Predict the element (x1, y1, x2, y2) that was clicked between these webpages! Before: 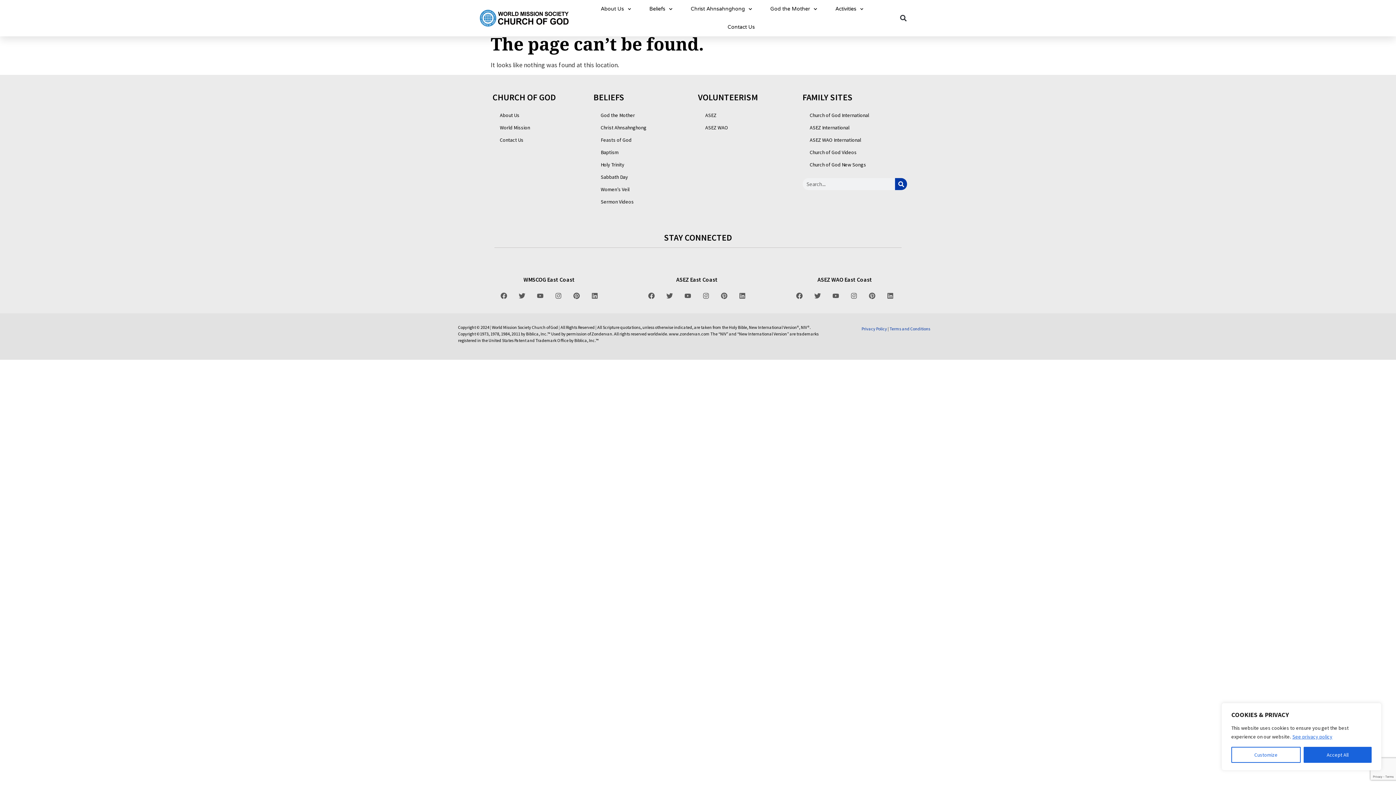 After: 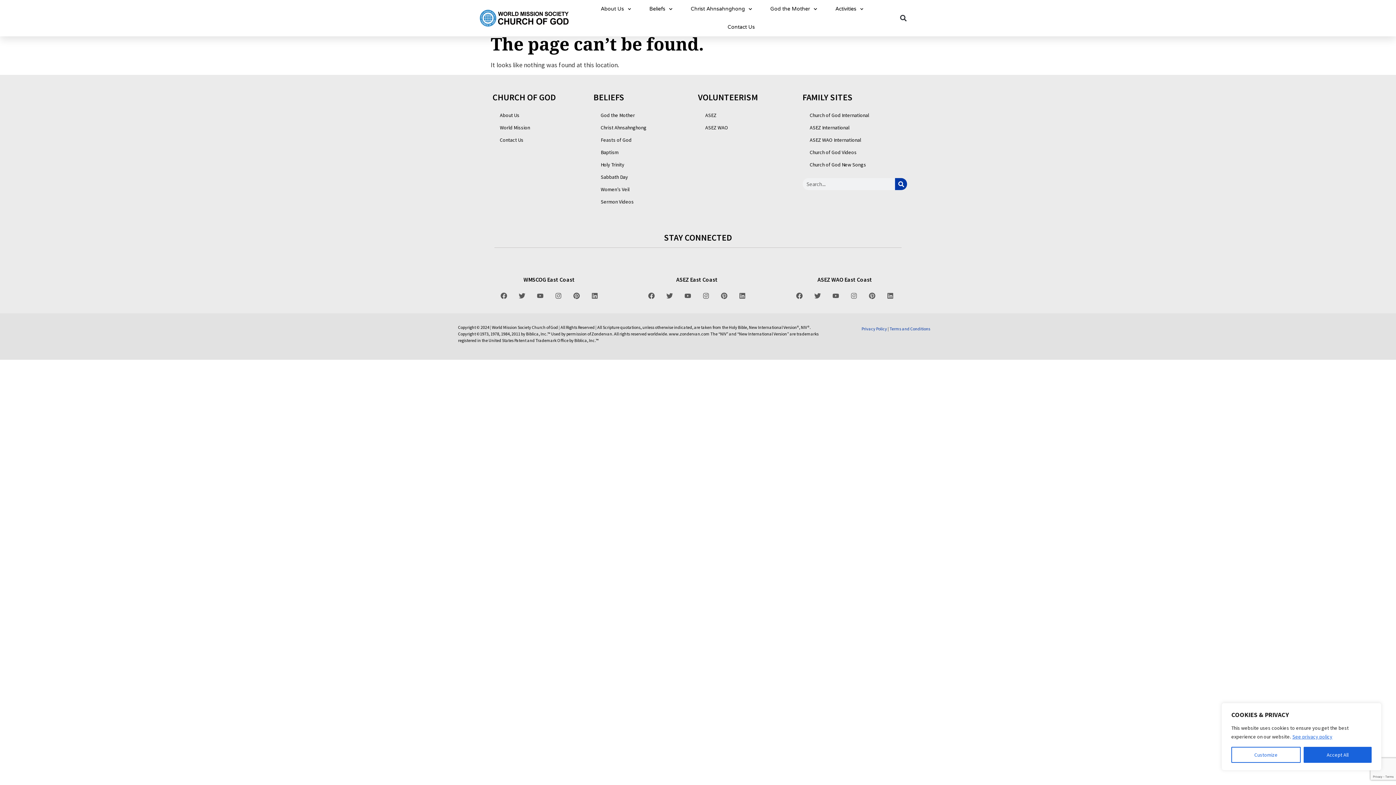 Action: label: Instagram bbox: (847, 289, 860, 302)